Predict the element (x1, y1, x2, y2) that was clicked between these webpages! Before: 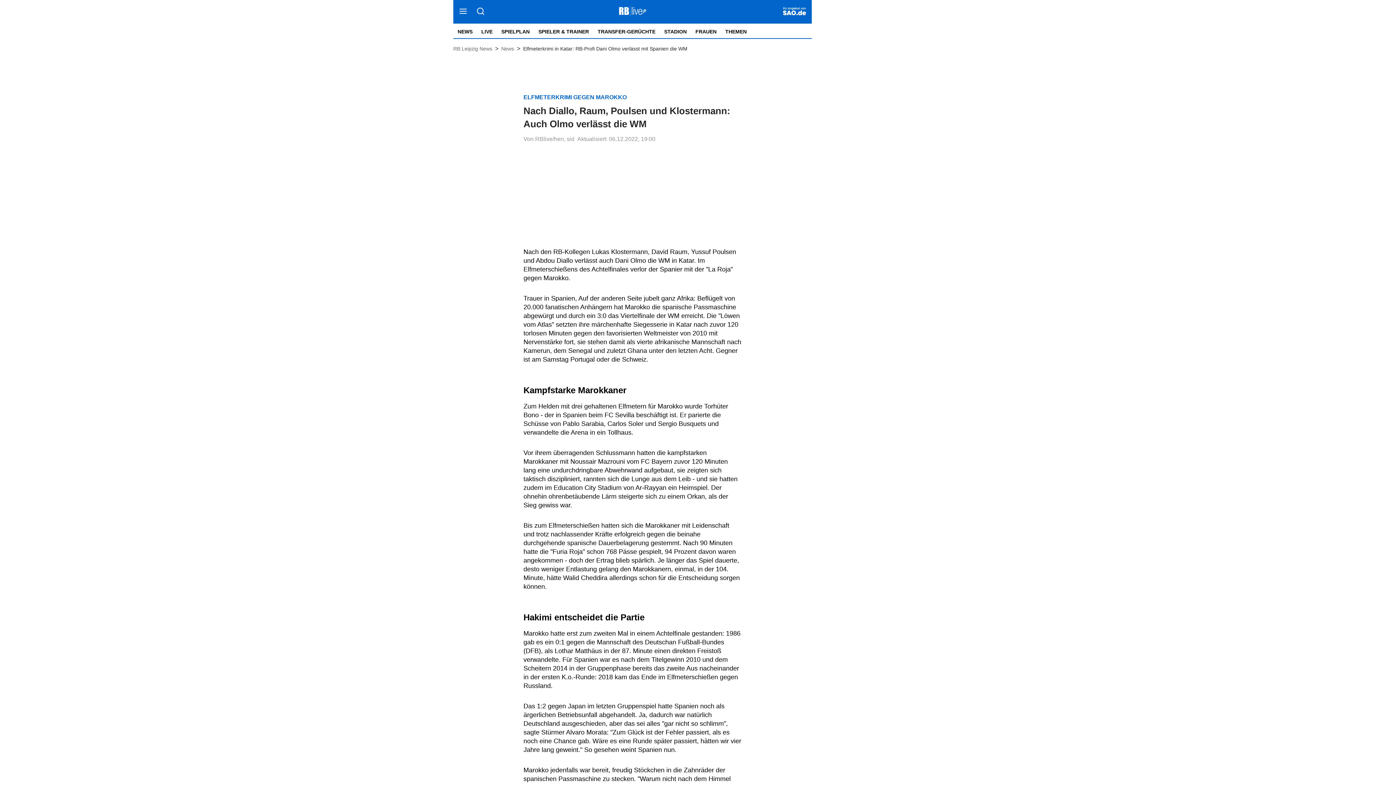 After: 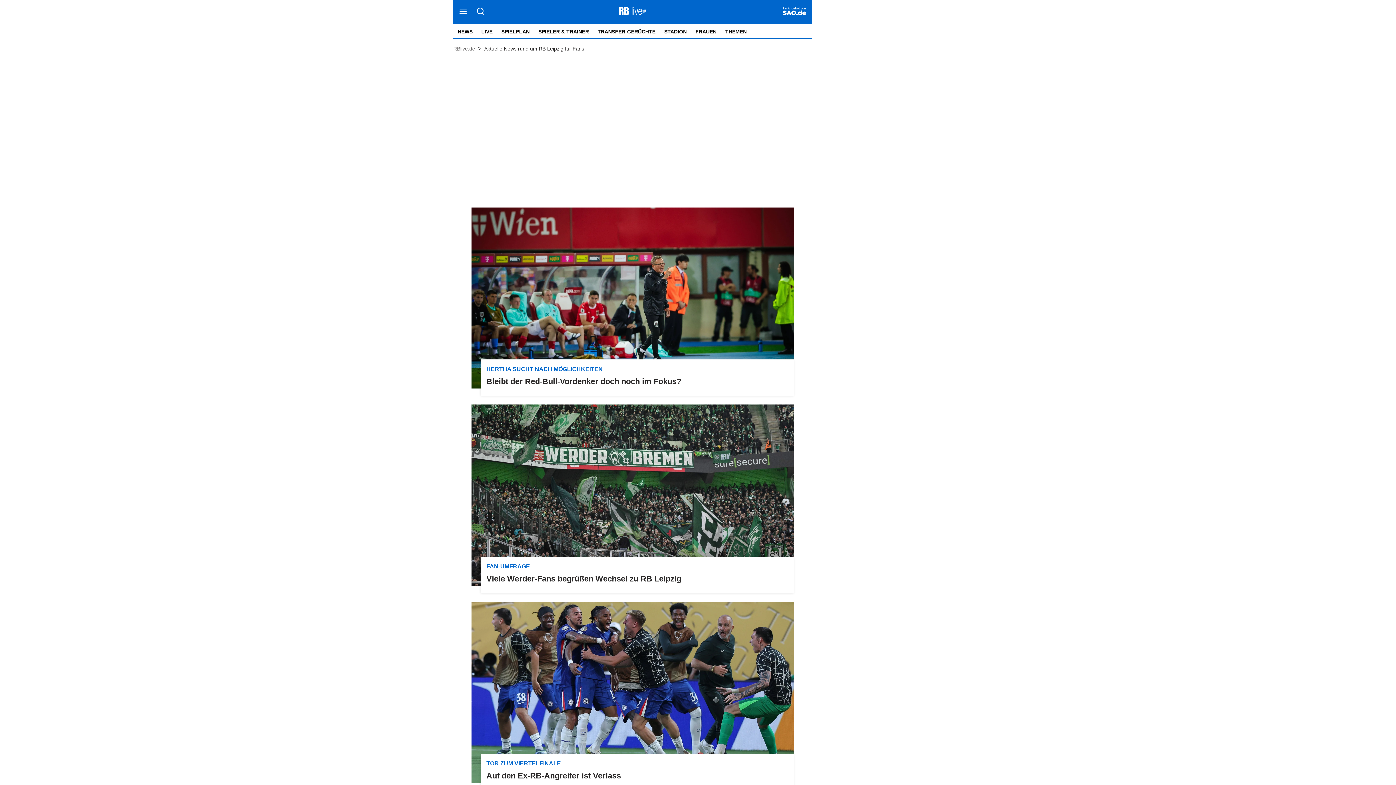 Action: bbox: (619, 6, 646, 17)